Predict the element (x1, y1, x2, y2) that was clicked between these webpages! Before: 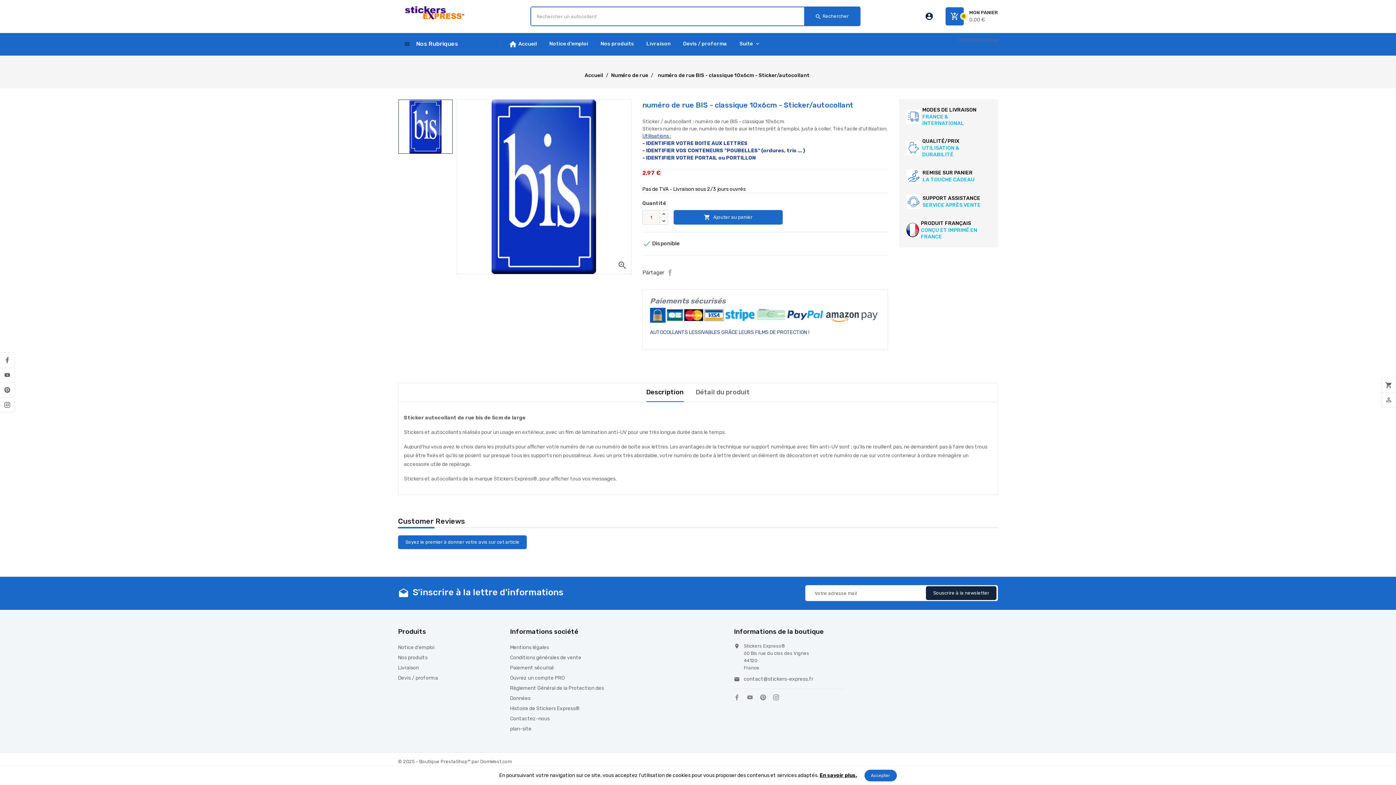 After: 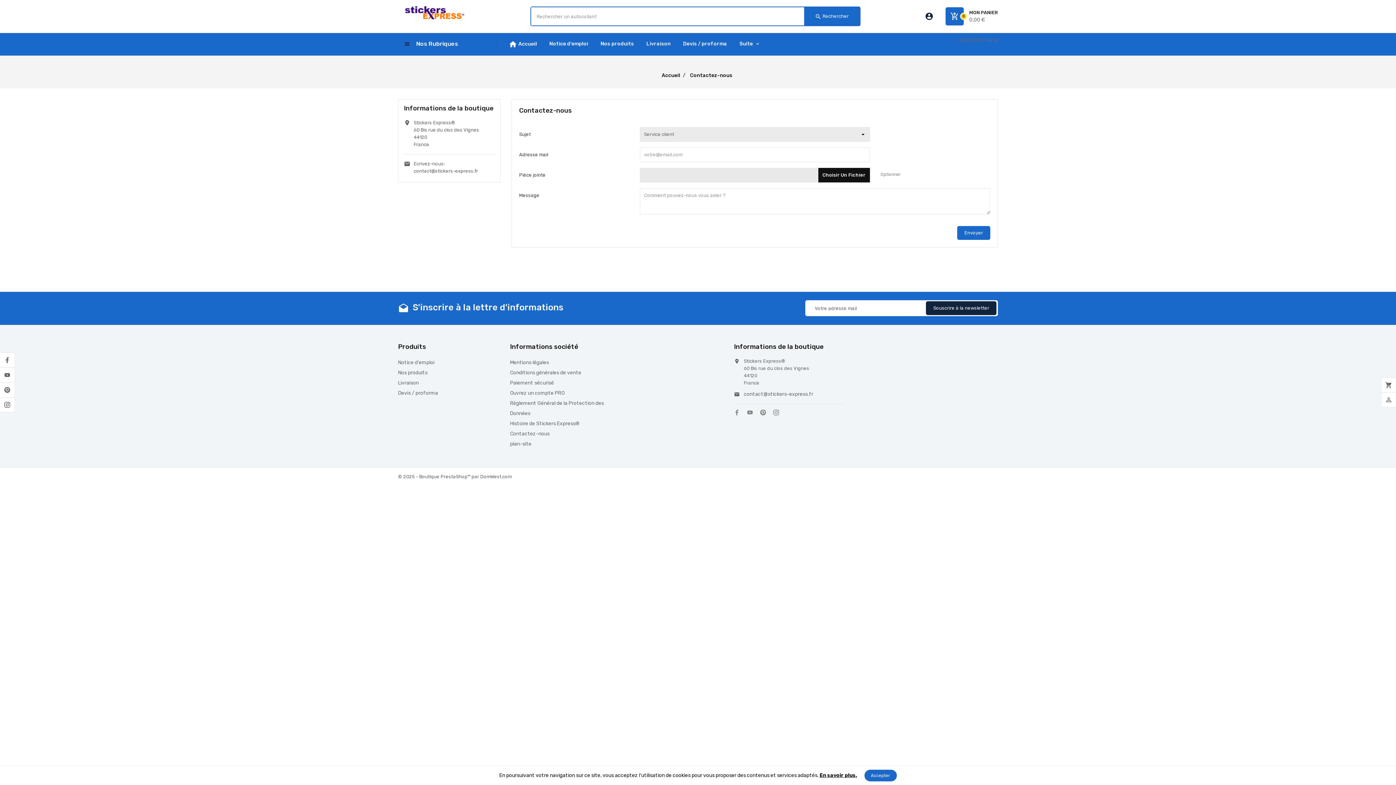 Action: label: Contactez-nous bbox: (510, 716, 549, 722)